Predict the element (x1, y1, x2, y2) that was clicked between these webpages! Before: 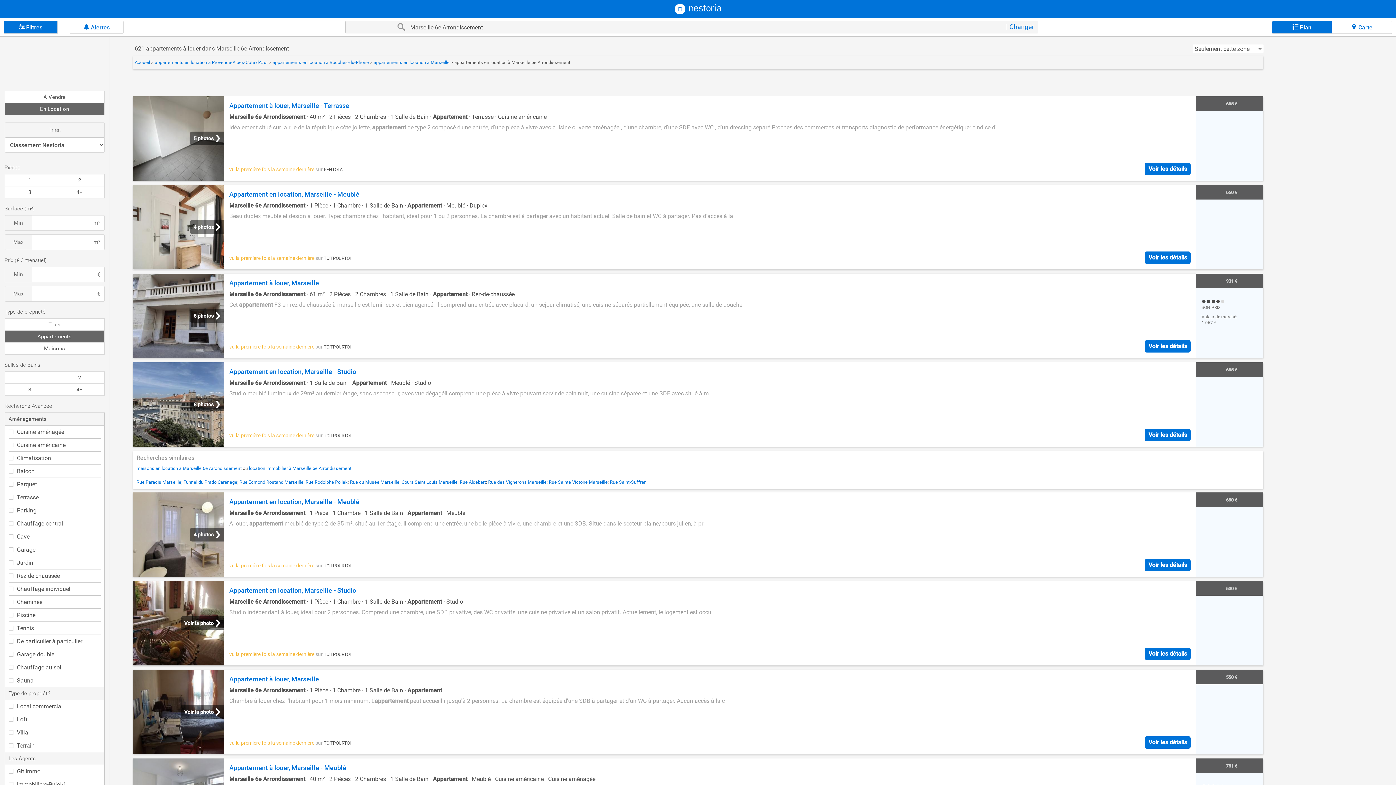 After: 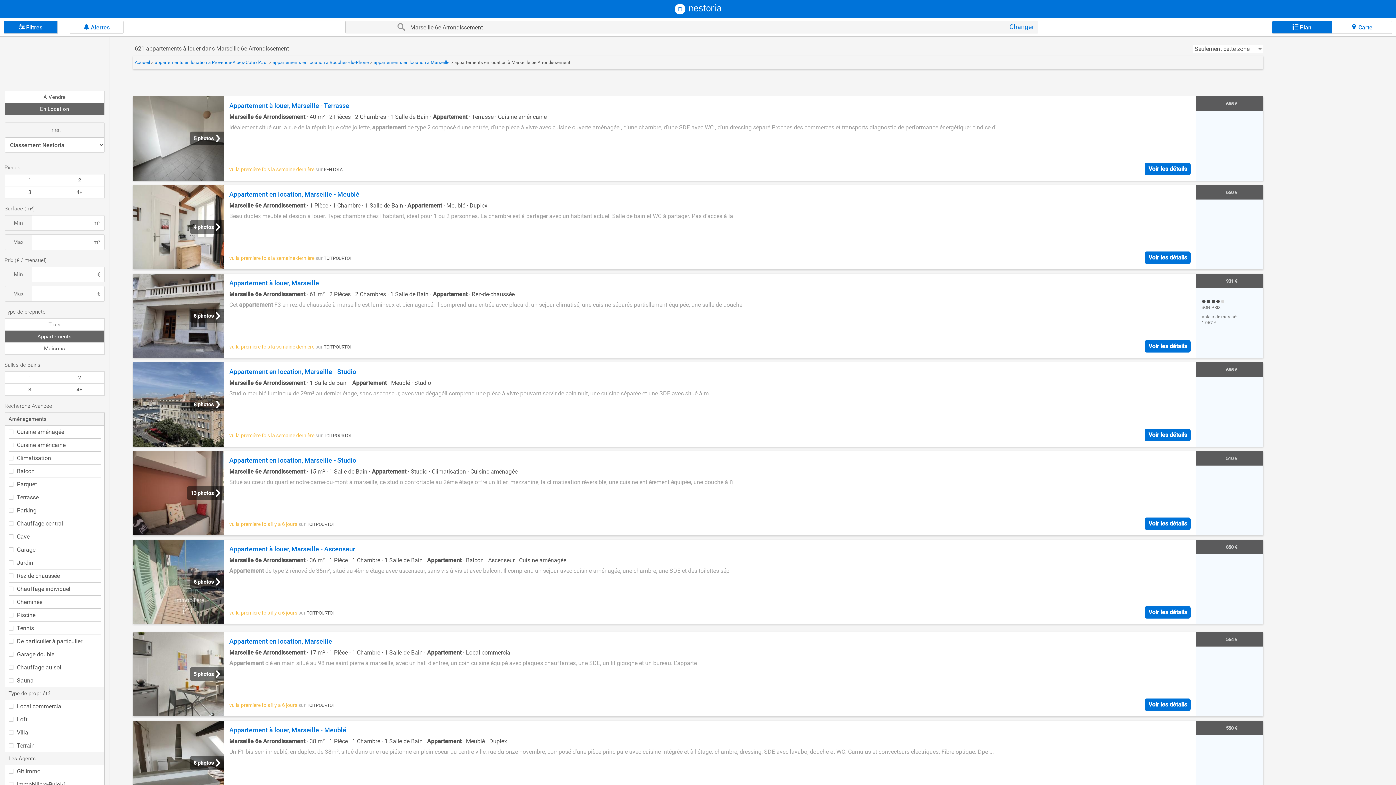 Action: bbox: (133, 362, 1263, 446) label: 8 photos
Appartement en location, Marseille - Studio
Marseille 6e Arrondissement · 1 Salle de Bain · Appartement · Meublé · Studio
Studio meublé lumineux de 29m² au dernier étage, sans ascenseur, avec vue dégagéil comprend une pièce à vivre pouvant servir de coin nuit, une cuisine séparée et une SDE avec situé à m
vu la première fois la semaine dernière sur TOITPOURTOI
Voir les détails
655 €